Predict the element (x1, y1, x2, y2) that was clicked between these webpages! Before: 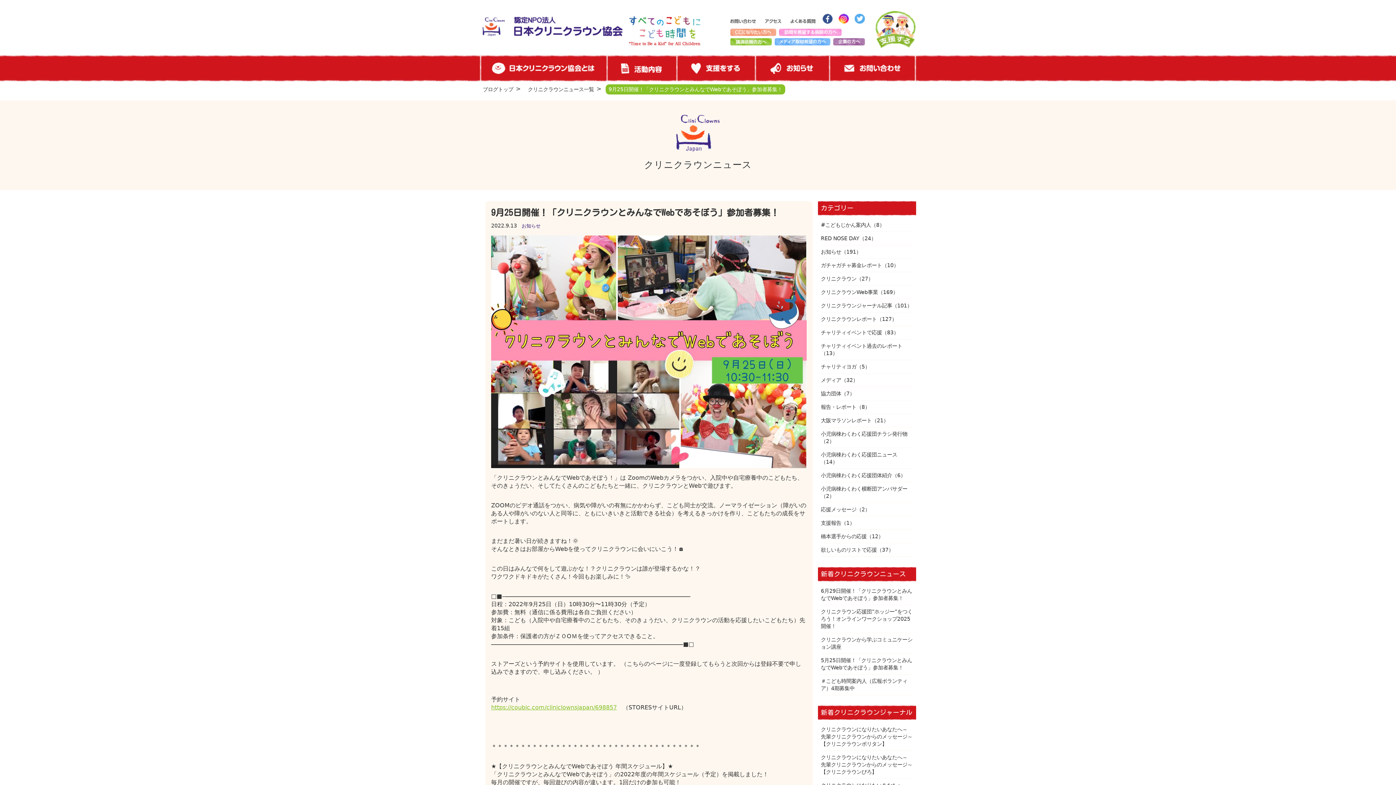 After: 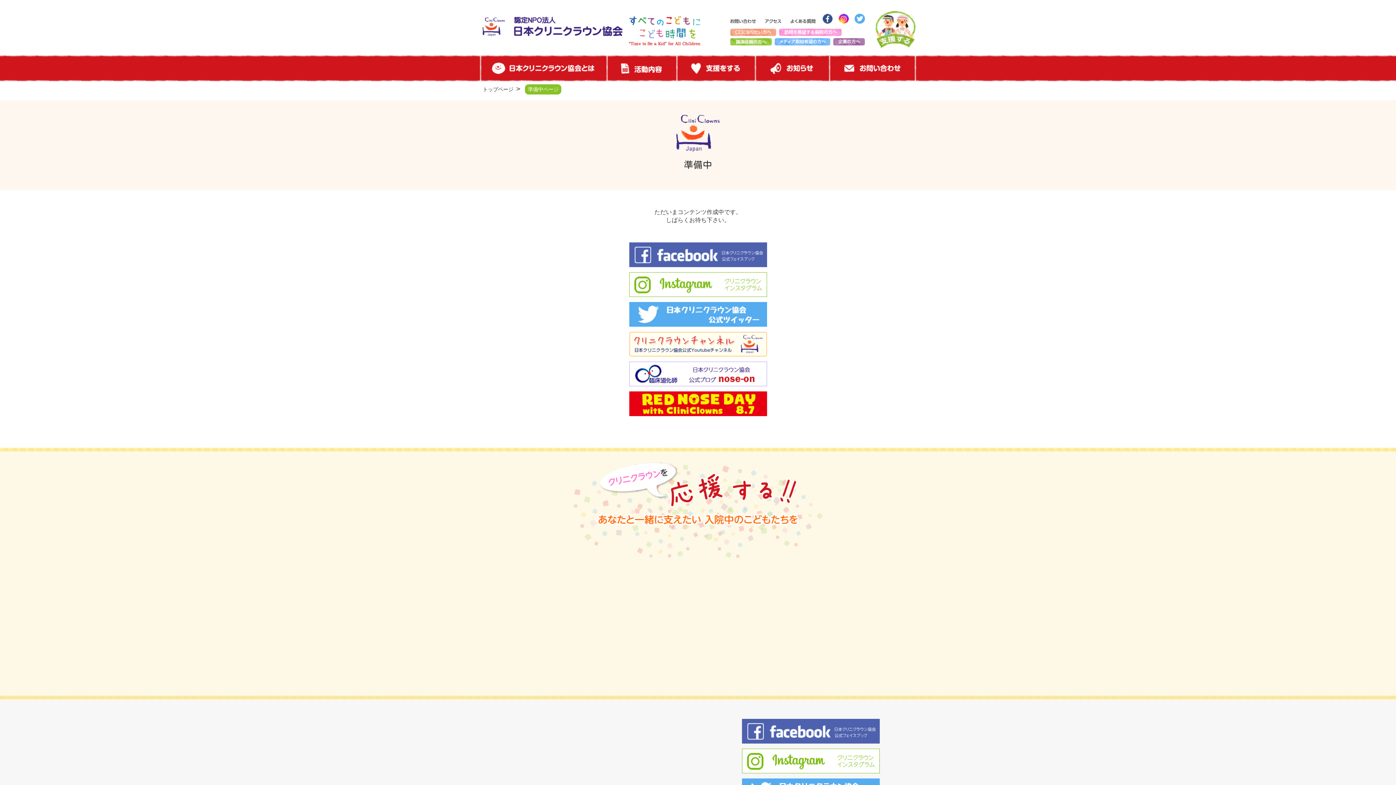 Action: bbox: (606, 55, 676, 81)